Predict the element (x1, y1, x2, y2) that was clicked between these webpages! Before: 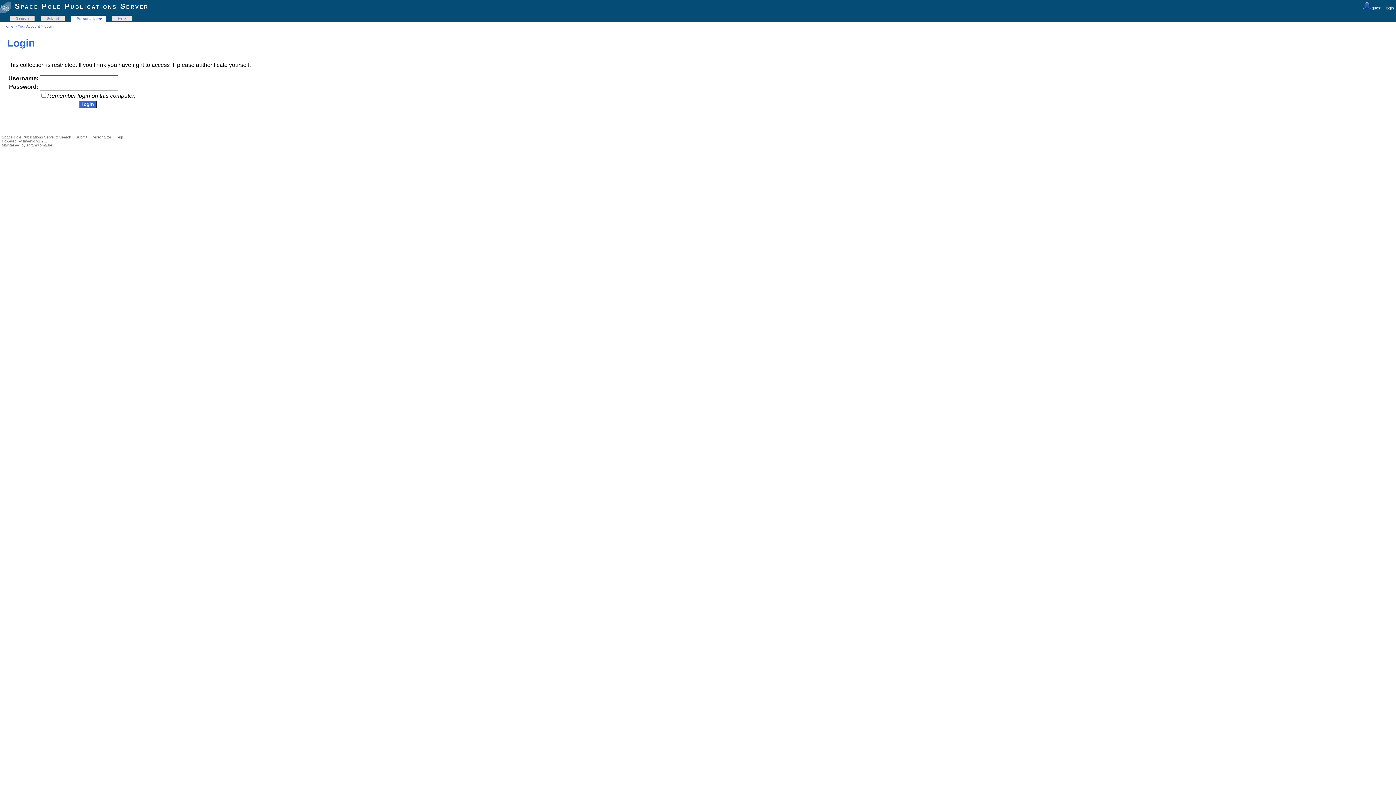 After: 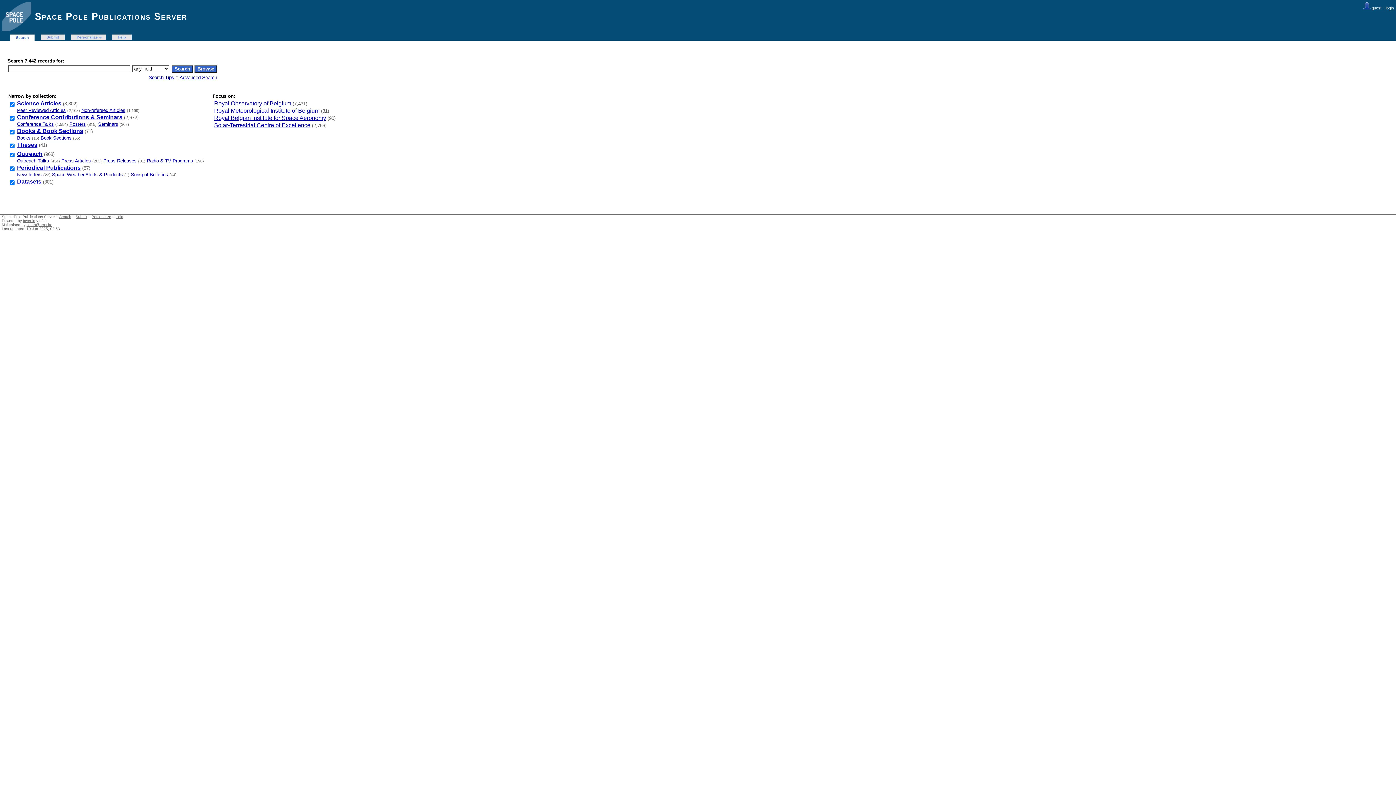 Action: label: Home bbox: (3, 24, 13, 28)